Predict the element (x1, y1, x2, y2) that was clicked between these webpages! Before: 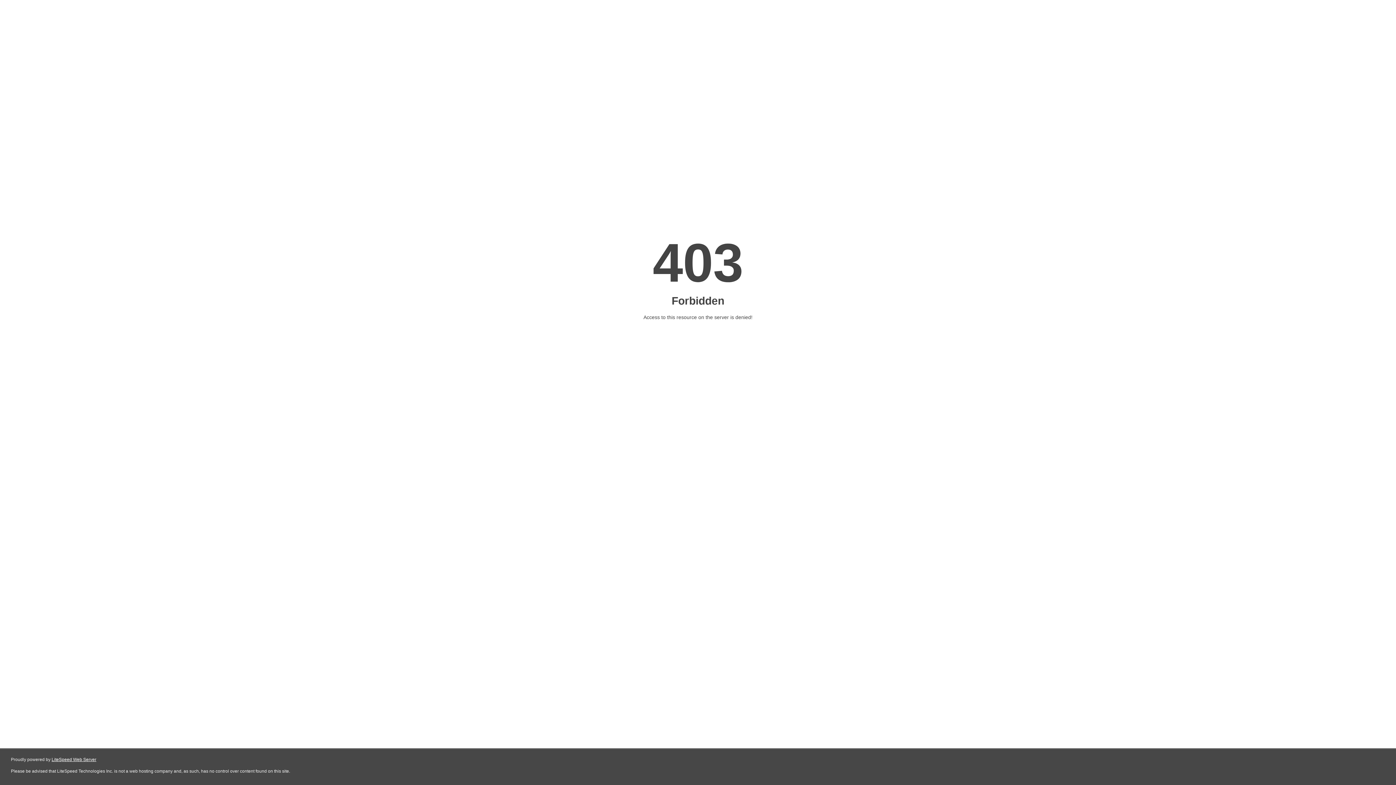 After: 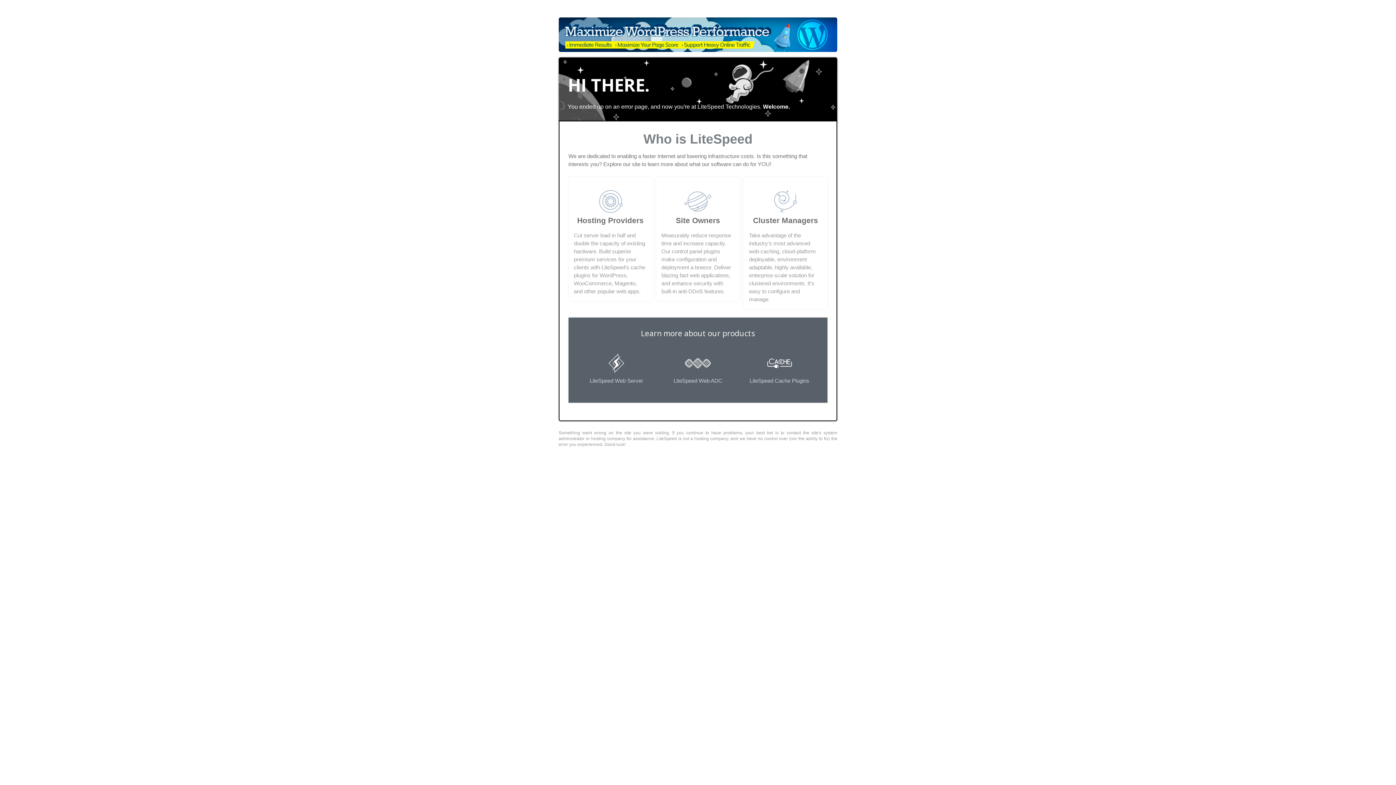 Action: label: LiteSpeed Web Server bbox: (51, 757, 96, 762)